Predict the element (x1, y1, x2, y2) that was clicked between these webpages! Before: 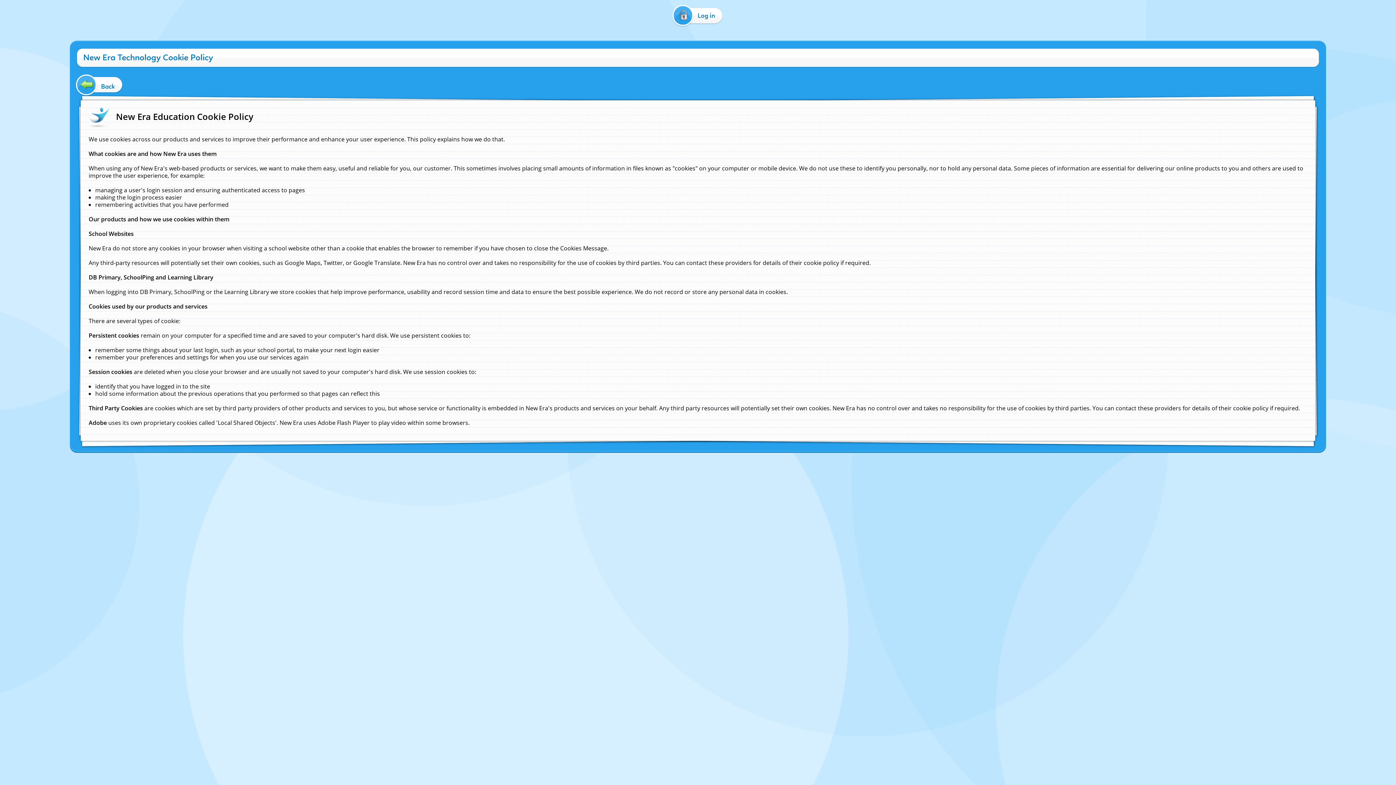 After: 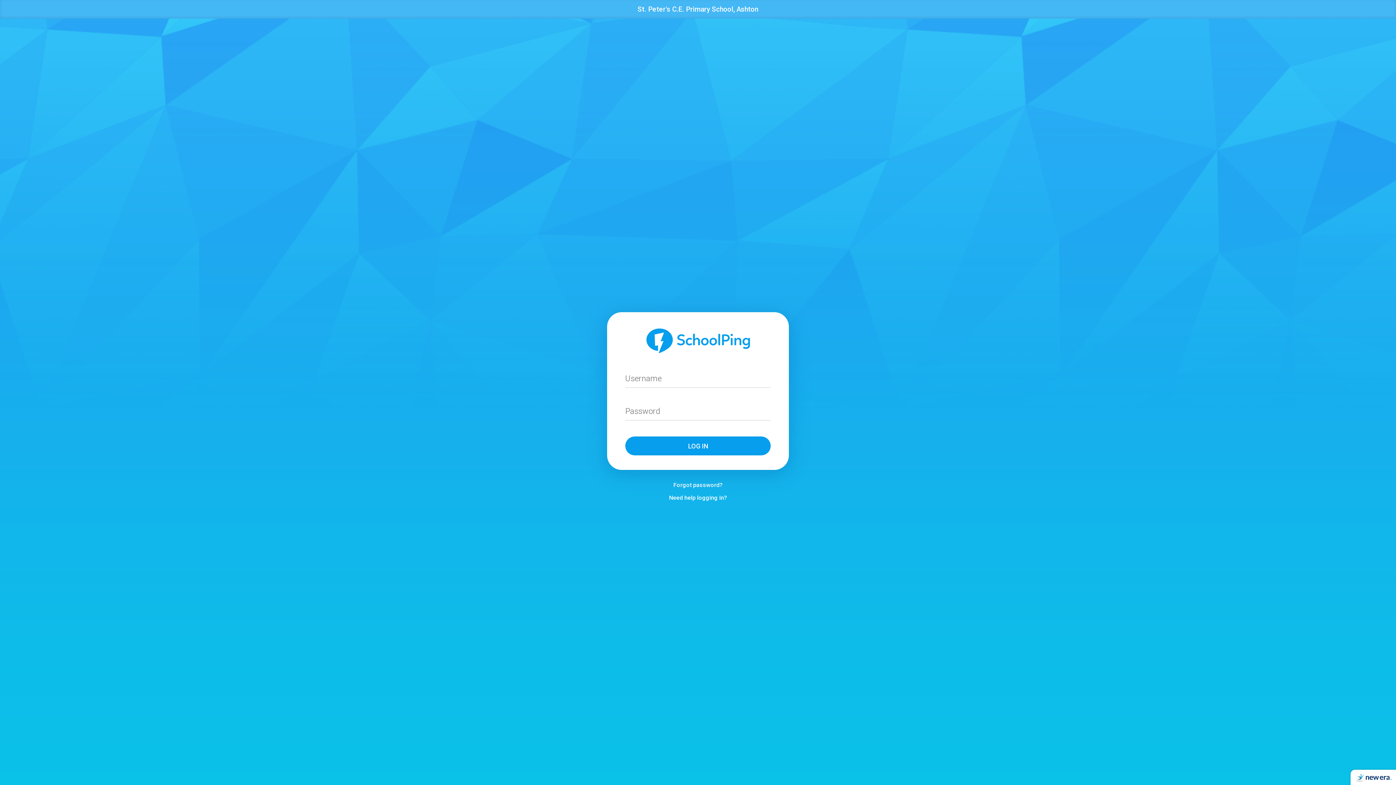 Action: bbox: (670, 8, 726, 22) label: Log in